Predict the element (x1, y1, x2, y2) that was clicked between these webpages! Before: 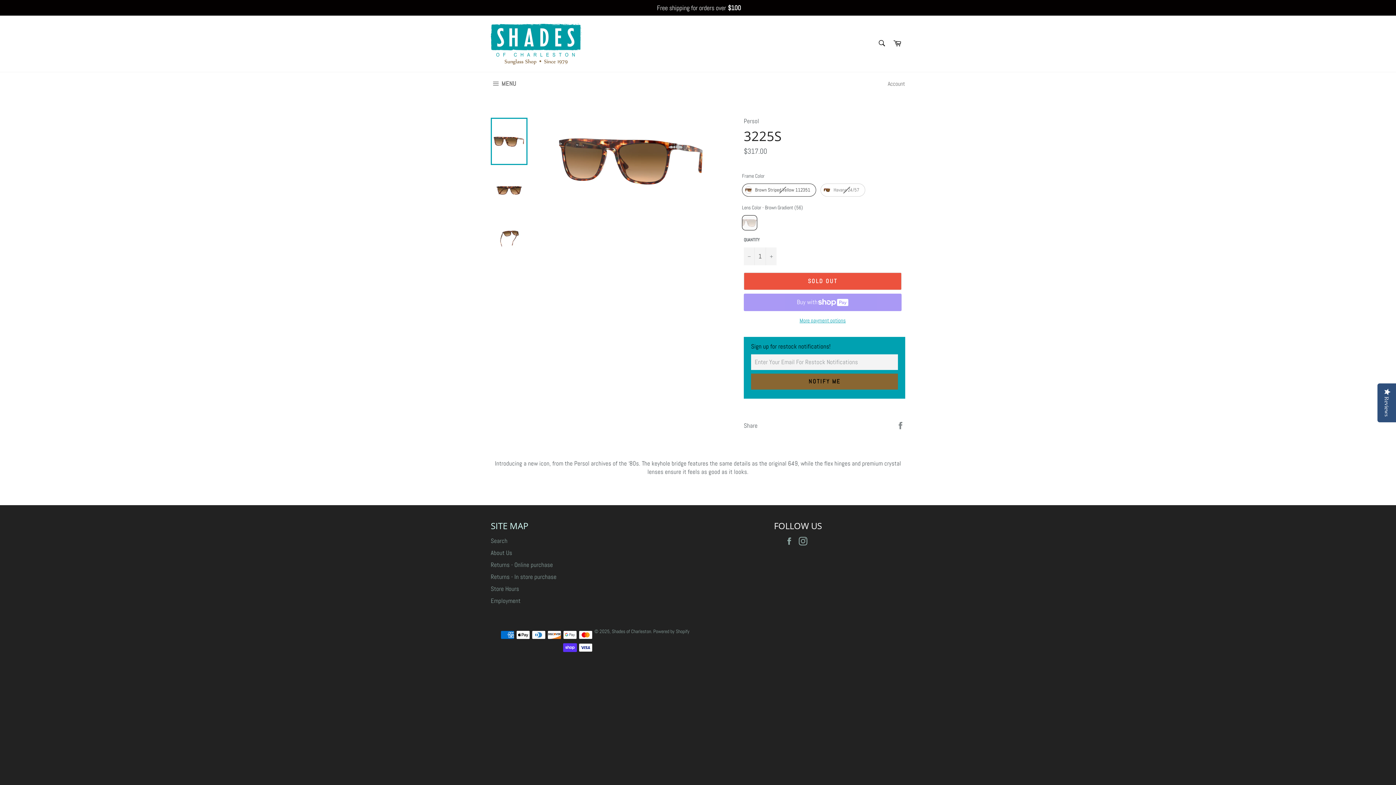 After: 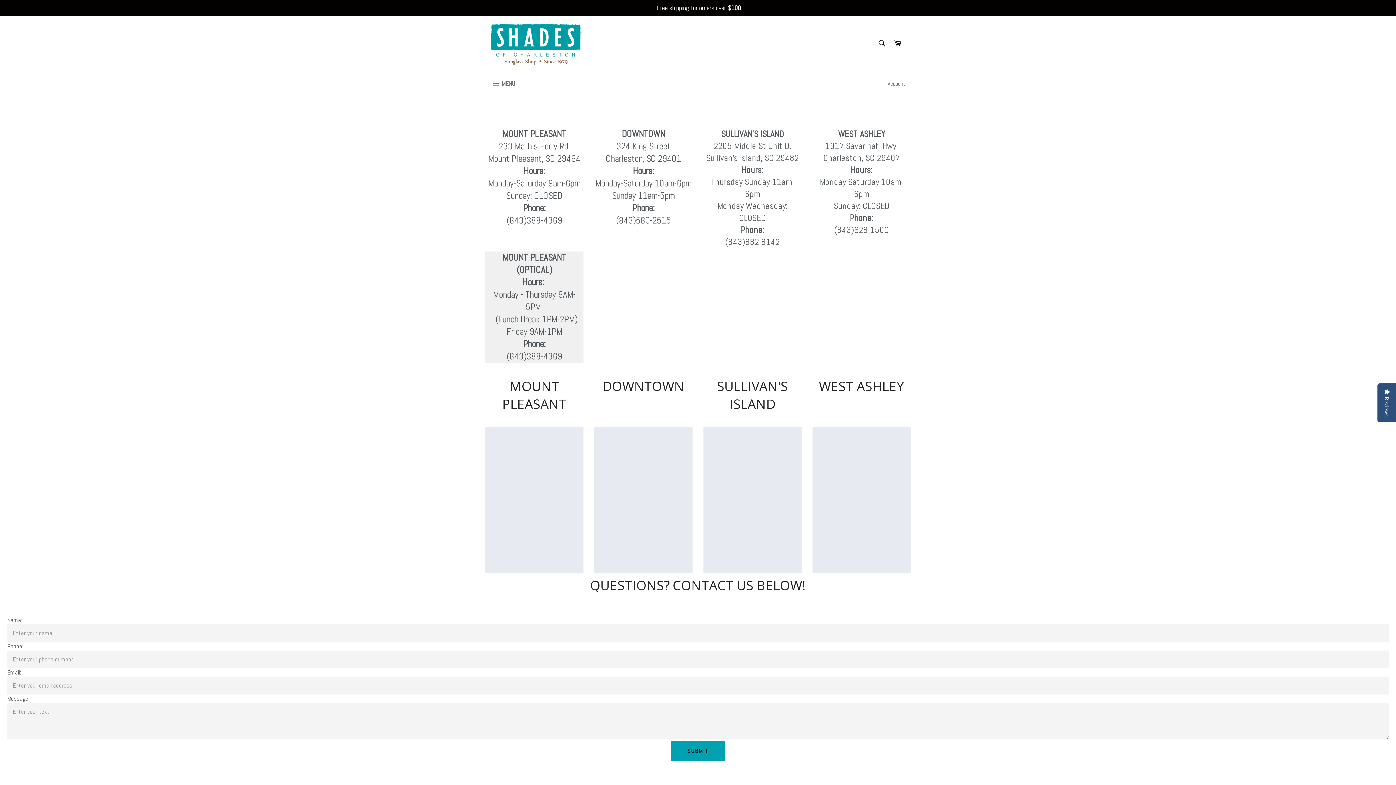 Action: label: Store Hours bbox: (490, 585, 519, 593)